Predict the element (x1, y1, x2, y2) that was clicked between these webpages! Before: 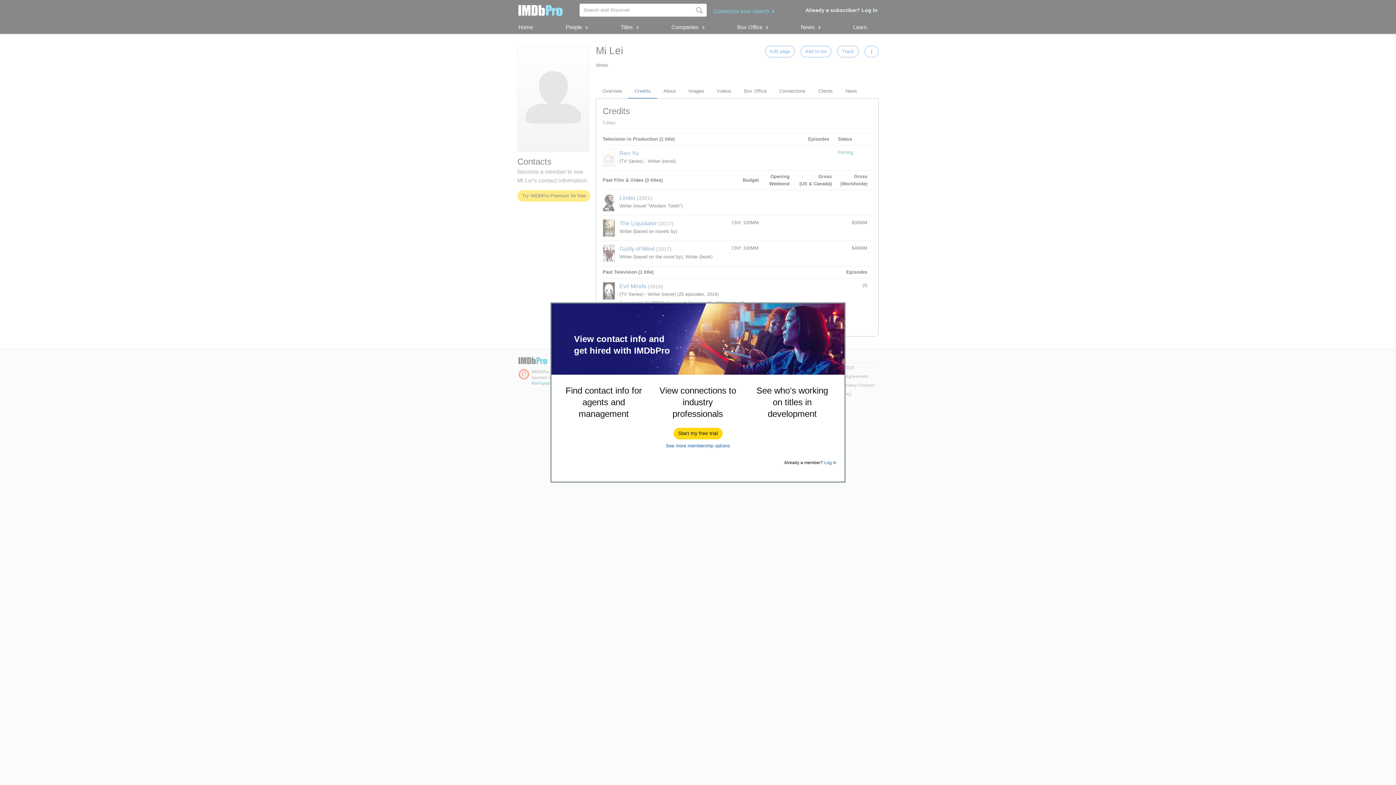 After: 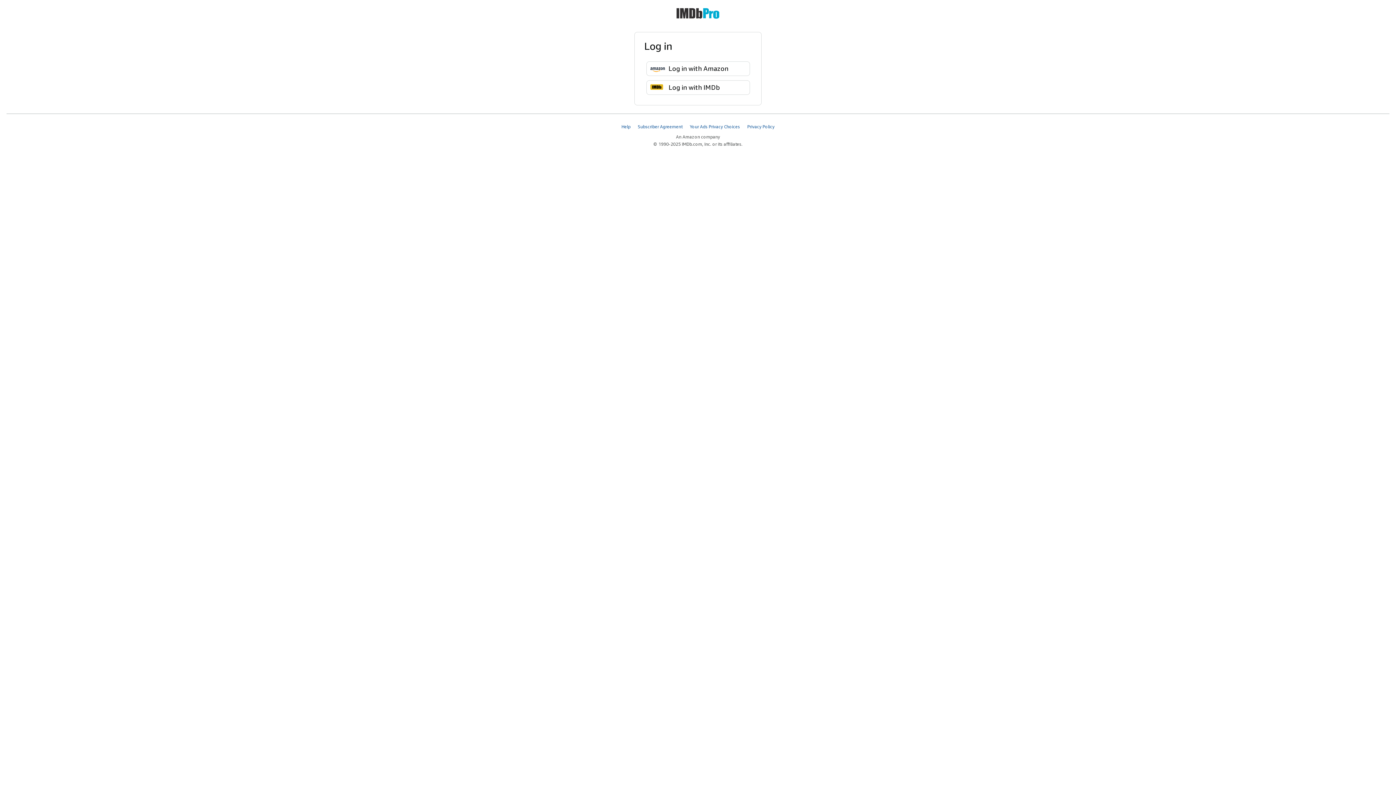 Action: bbox: (824, 460, 836, 465) label: Log In